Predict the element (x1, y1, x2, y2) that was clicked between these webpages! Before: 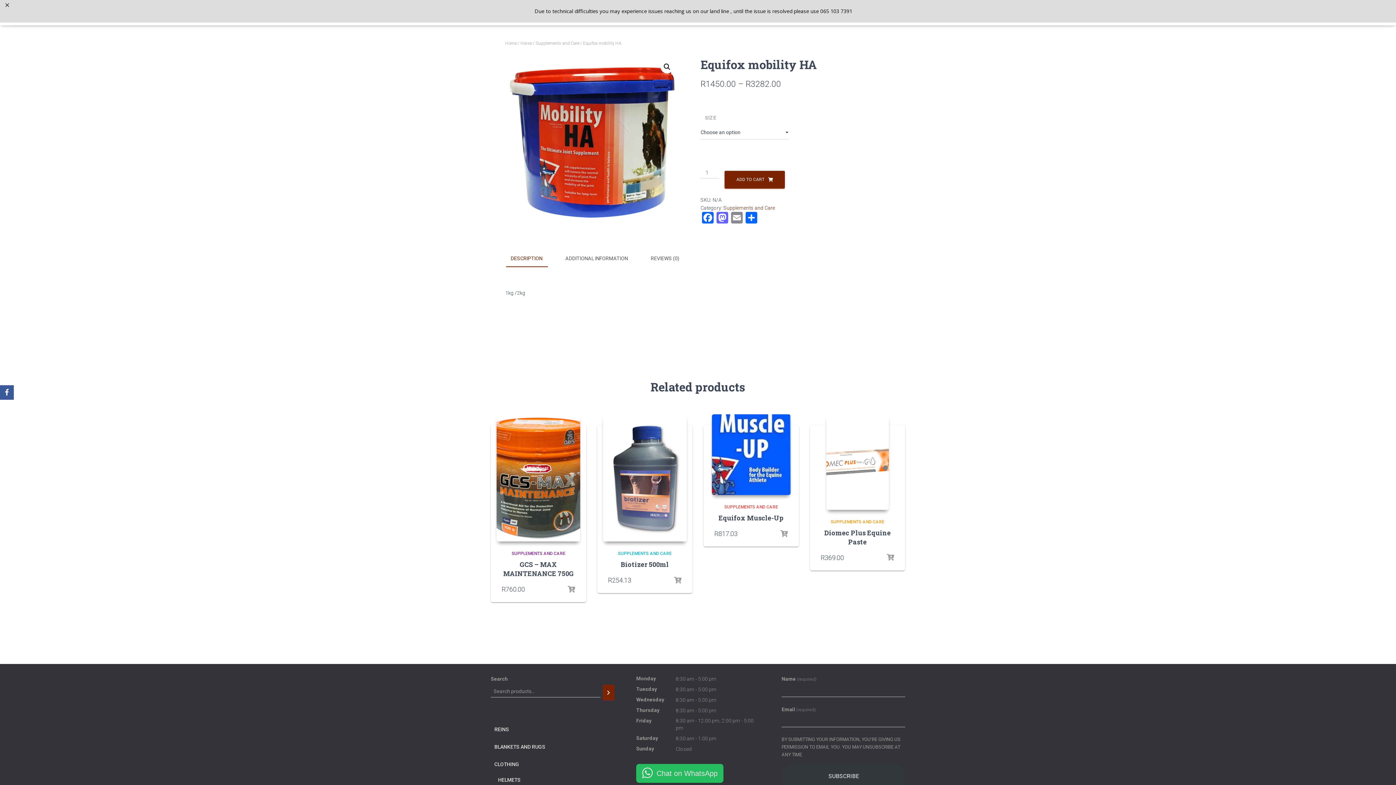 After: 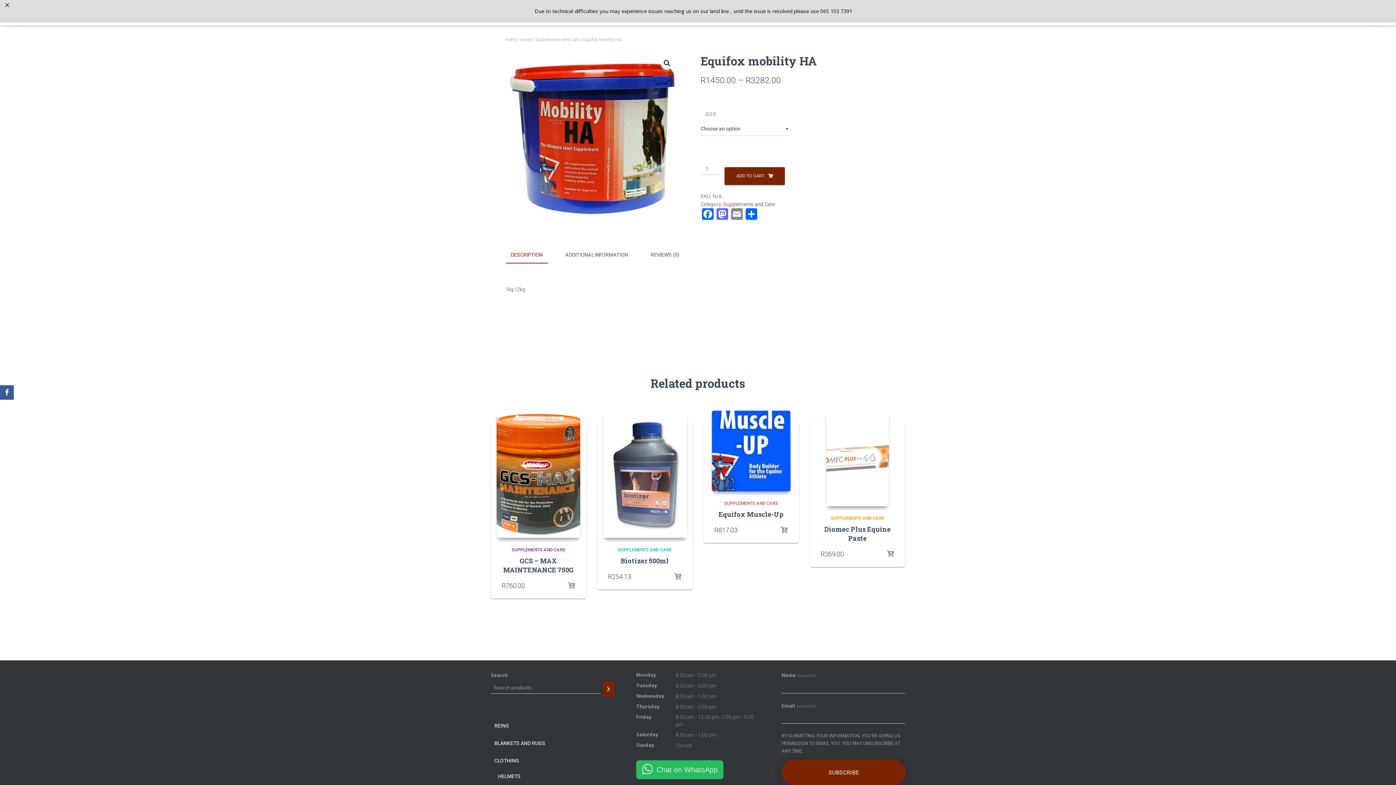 Action: label: SUBSCRIBE bbox: (782, 763, 905, 789)